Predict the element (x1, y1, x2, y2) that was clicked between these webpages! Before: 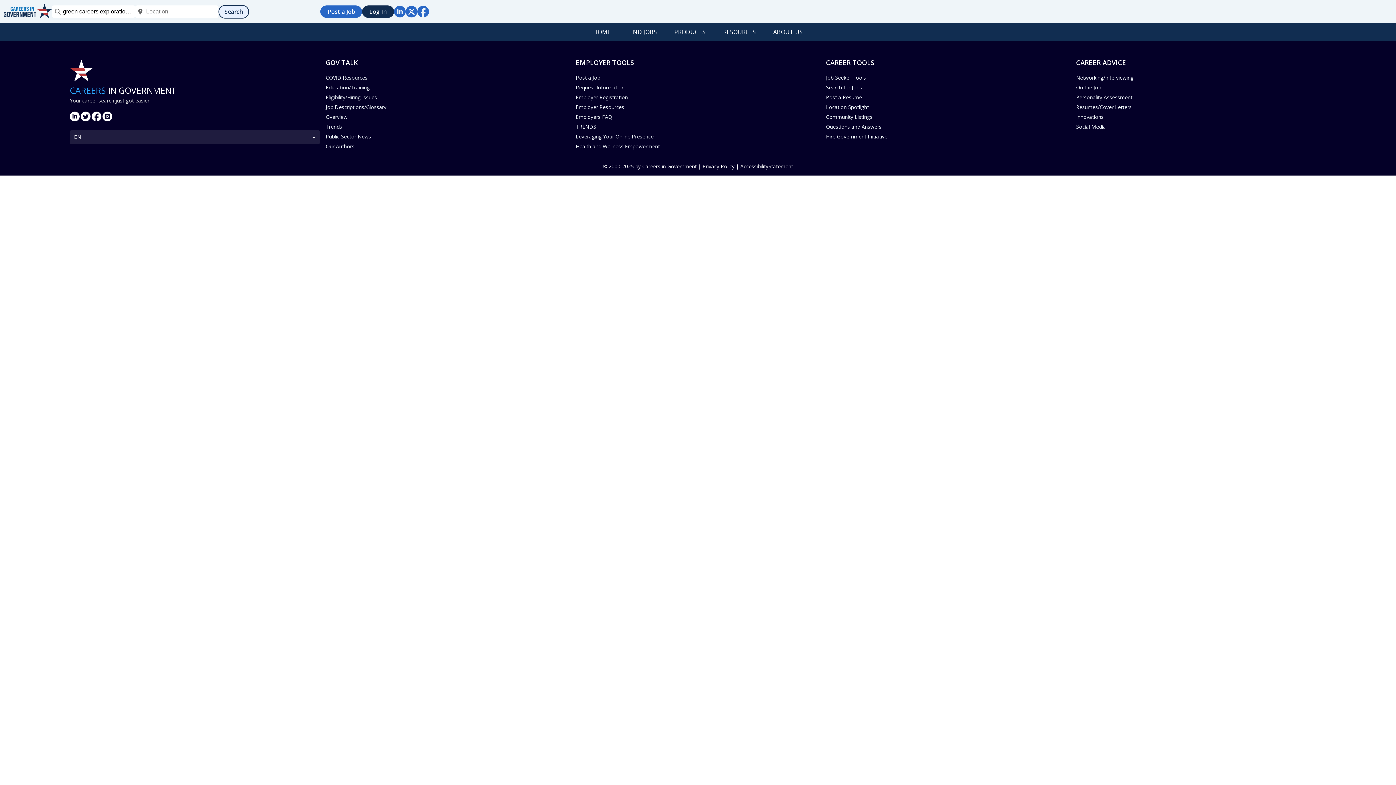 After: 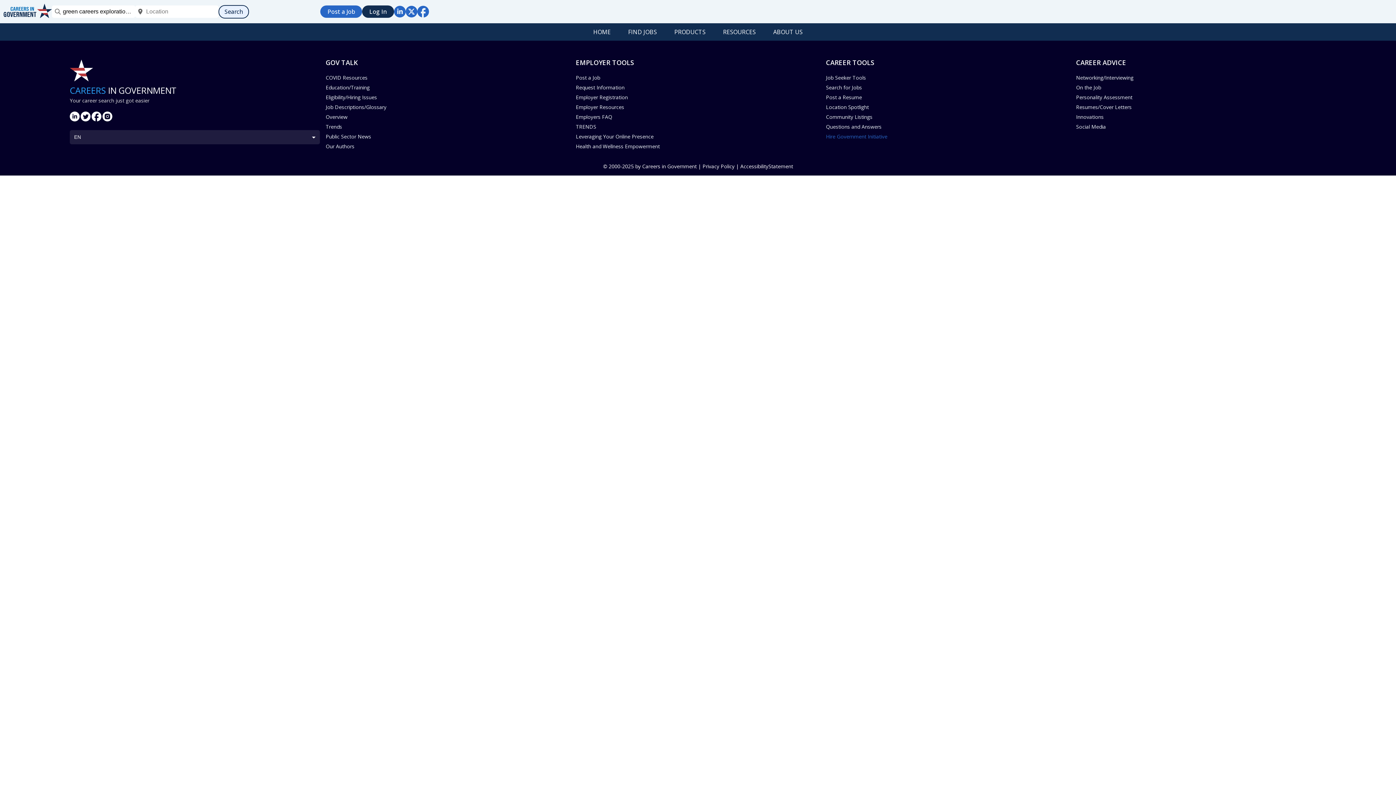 Action: label: Hire Government Initiative bbox: (826, 131, 1076, 141)